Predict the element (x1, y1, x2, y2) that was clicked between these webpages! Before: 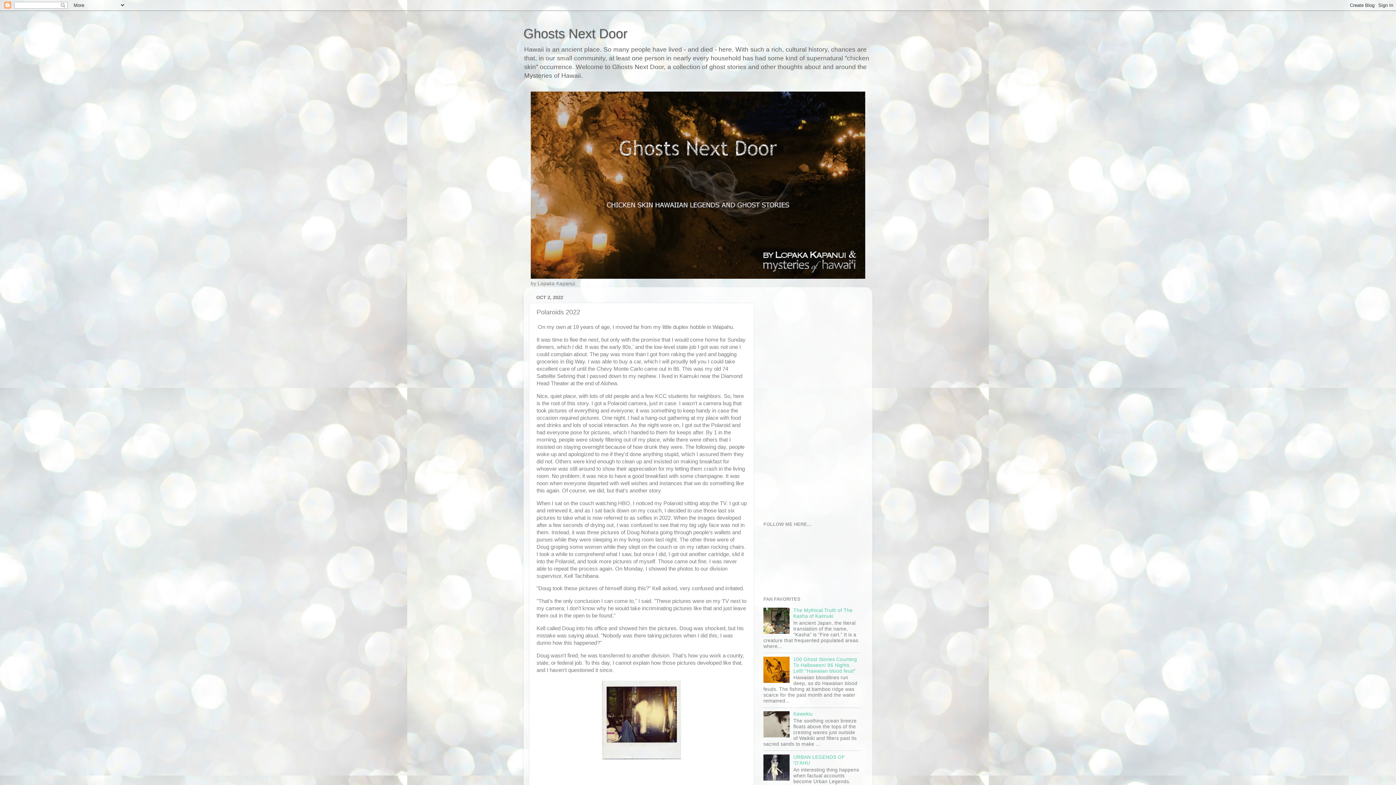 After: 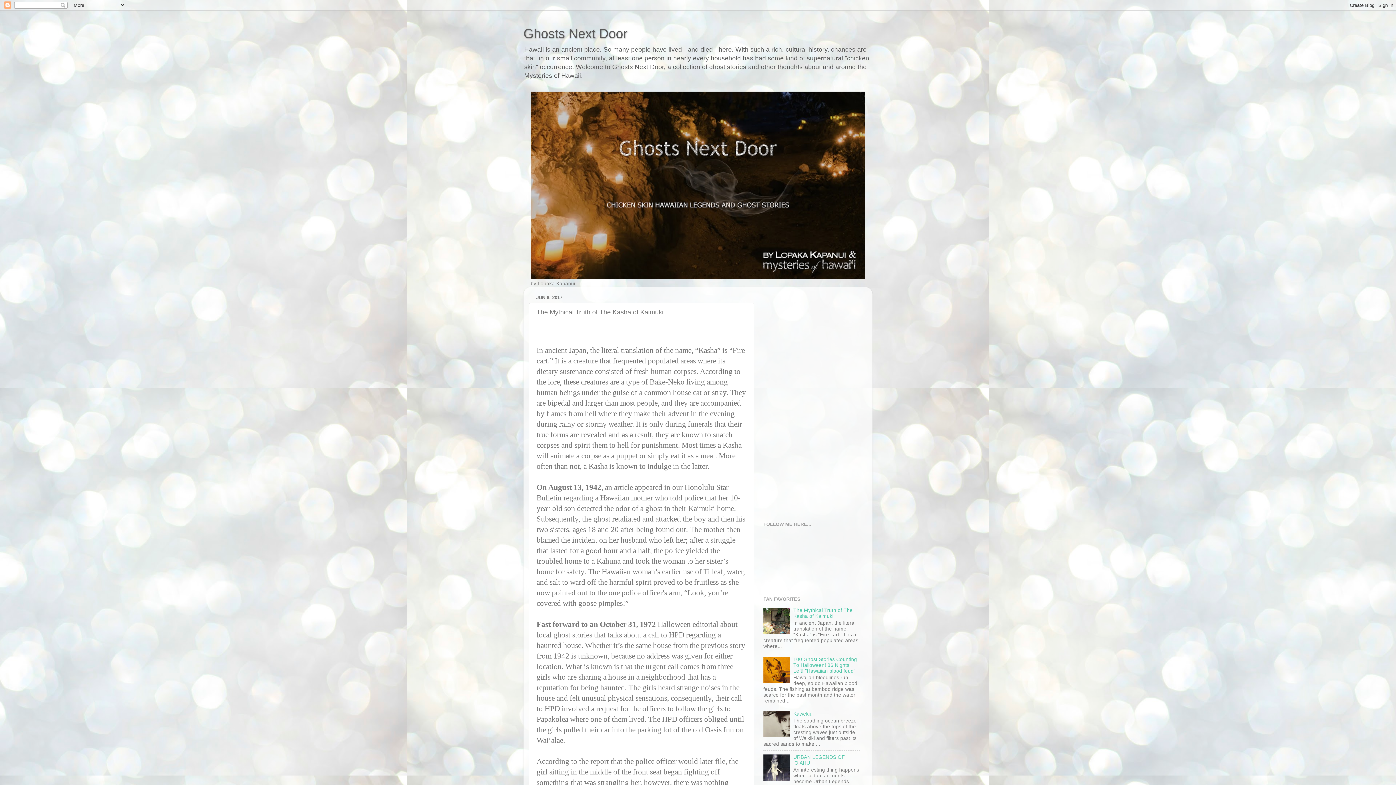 Action: label: The Mythical Truth of The Kasha of Kaimuki bbox: (793, 608, 852, 619)